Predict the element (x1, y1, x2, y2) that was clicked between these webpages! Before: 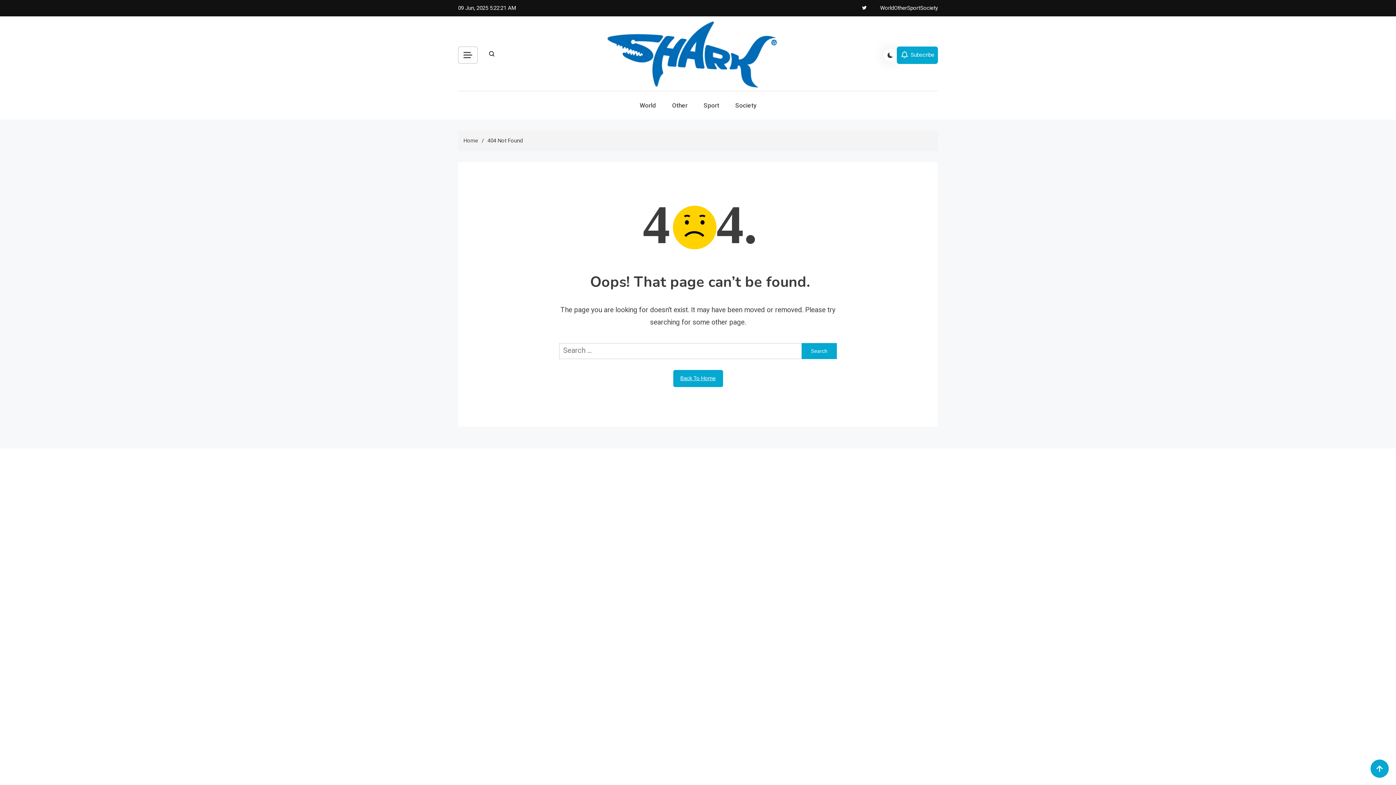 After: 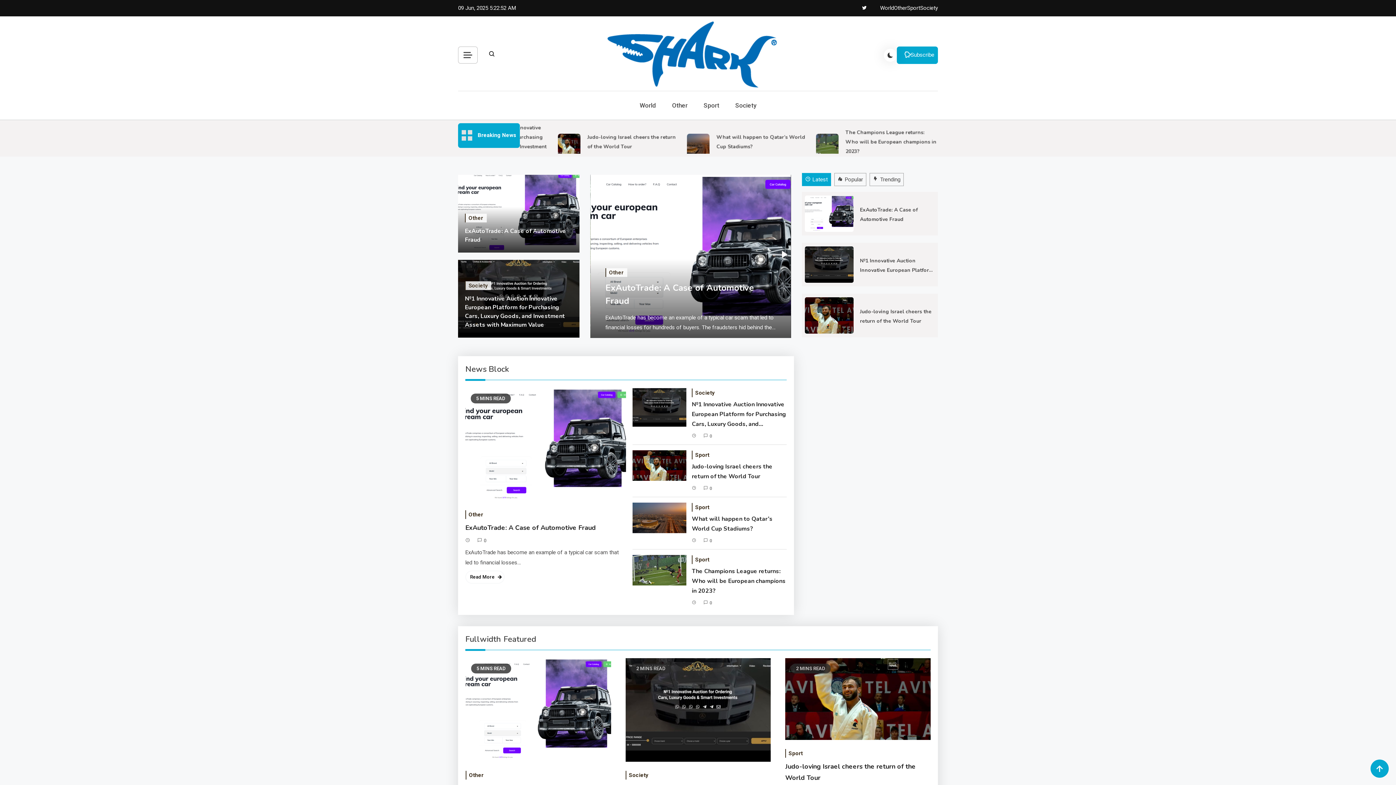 Action: bbox: (463, 137, 478, 144) label: Home